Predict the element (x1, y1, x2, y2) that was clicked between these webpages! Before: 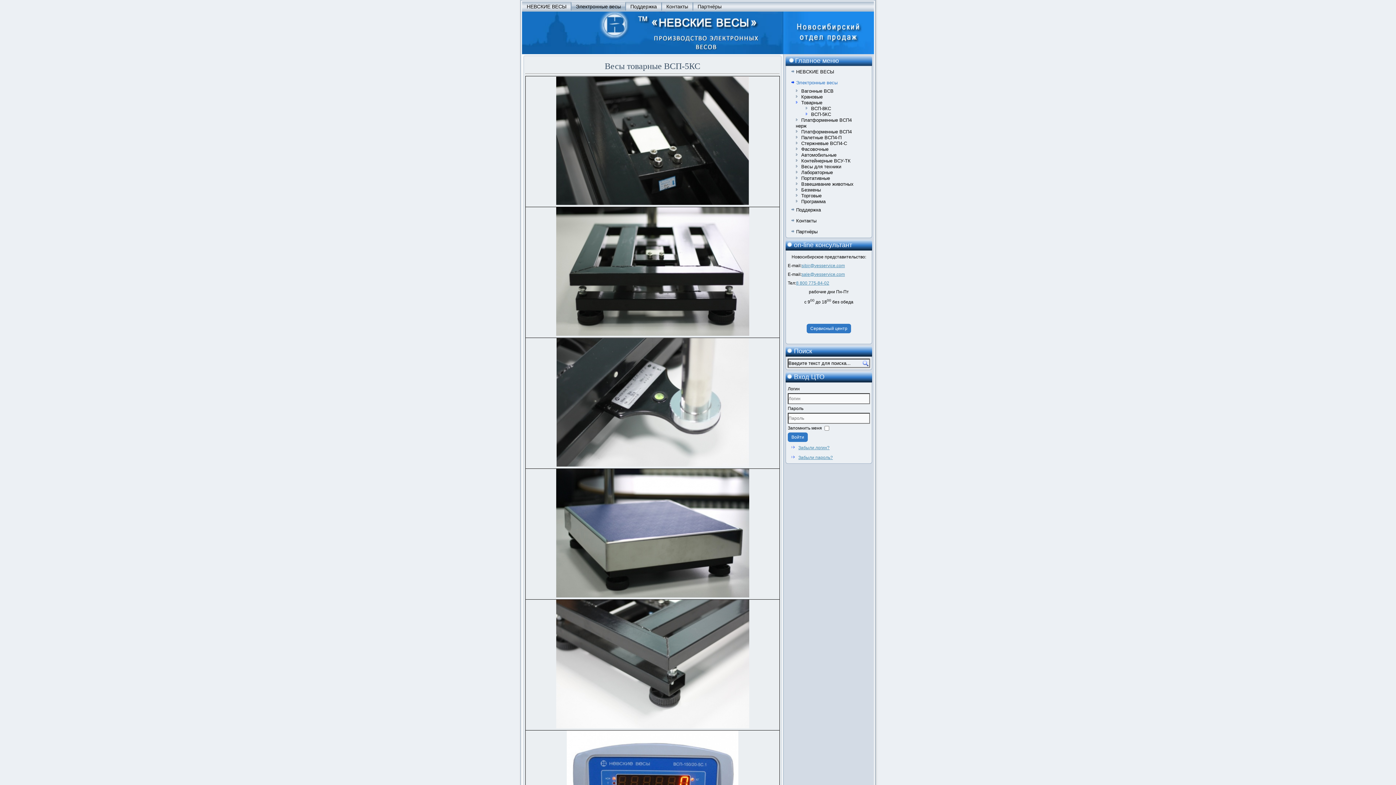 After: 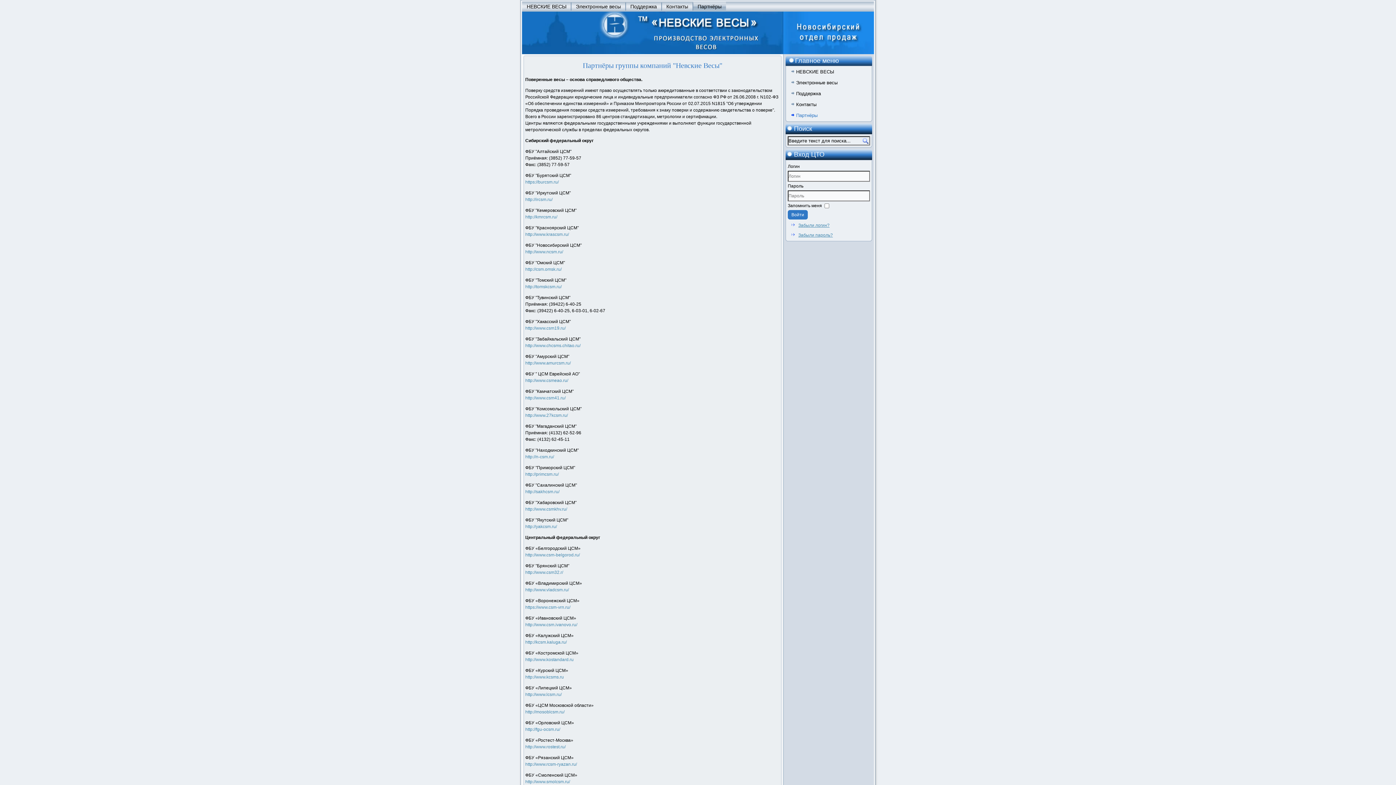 Action: label: Партнёры bbox: (786, 226, 872, 237)